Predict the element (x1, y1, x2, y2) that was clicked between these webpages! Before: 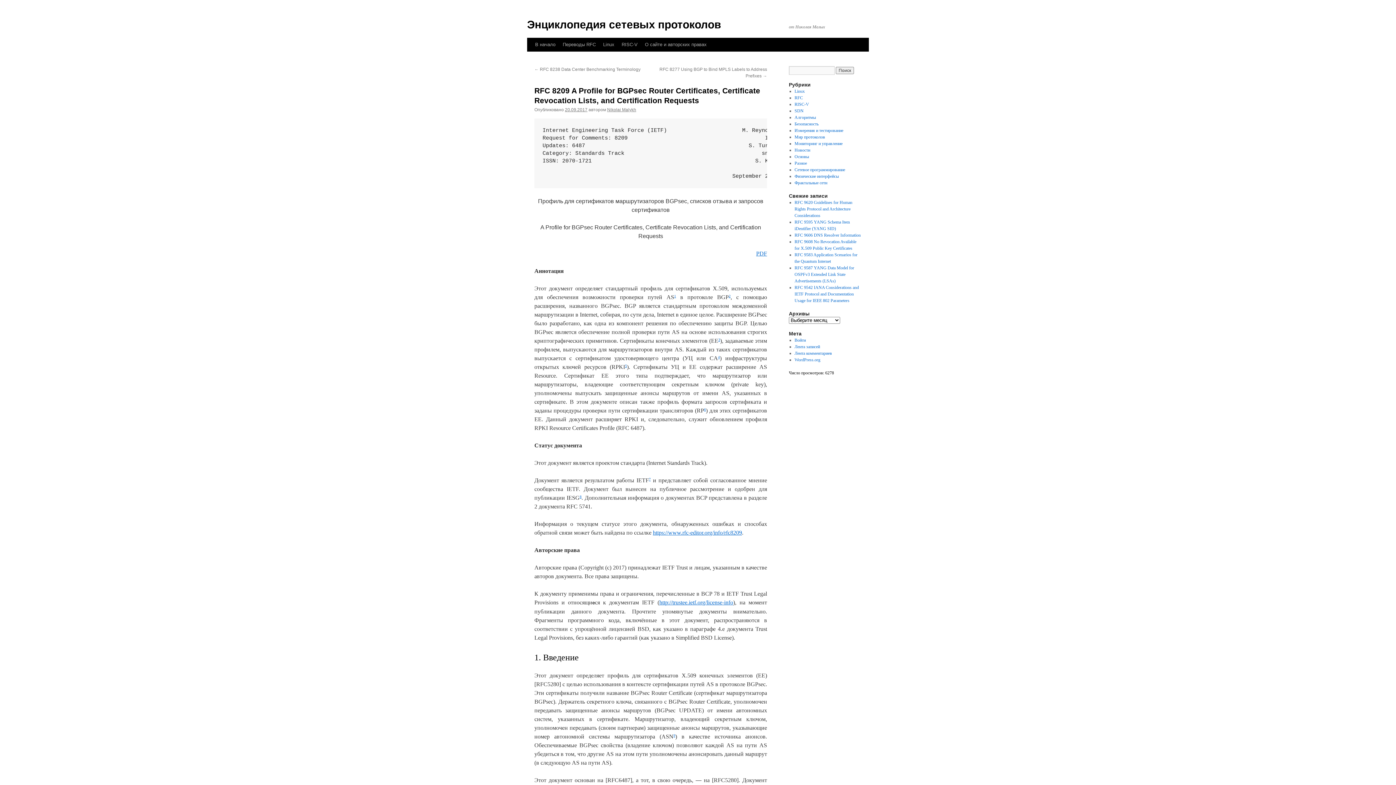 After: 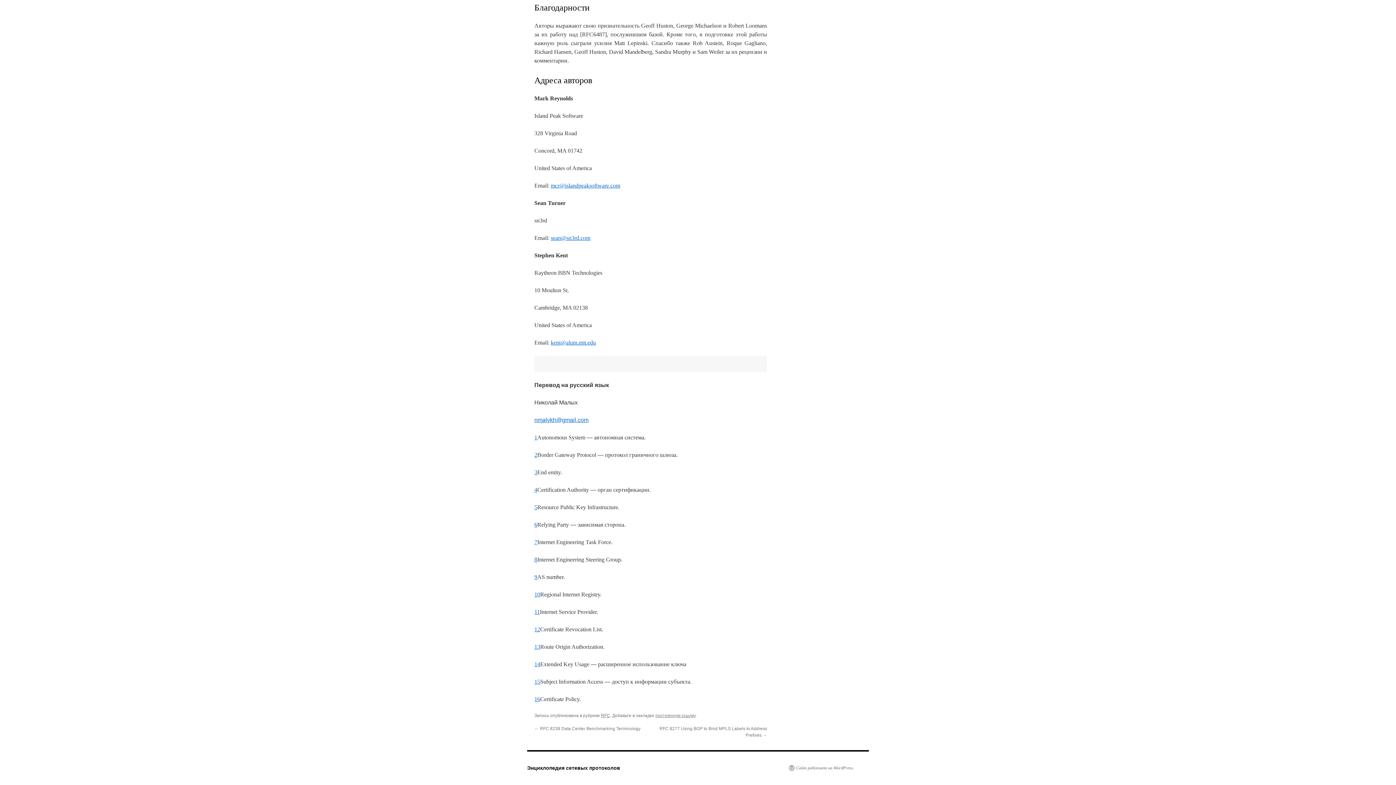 Action: bbox: (649, 477, 650, 483) label: 7